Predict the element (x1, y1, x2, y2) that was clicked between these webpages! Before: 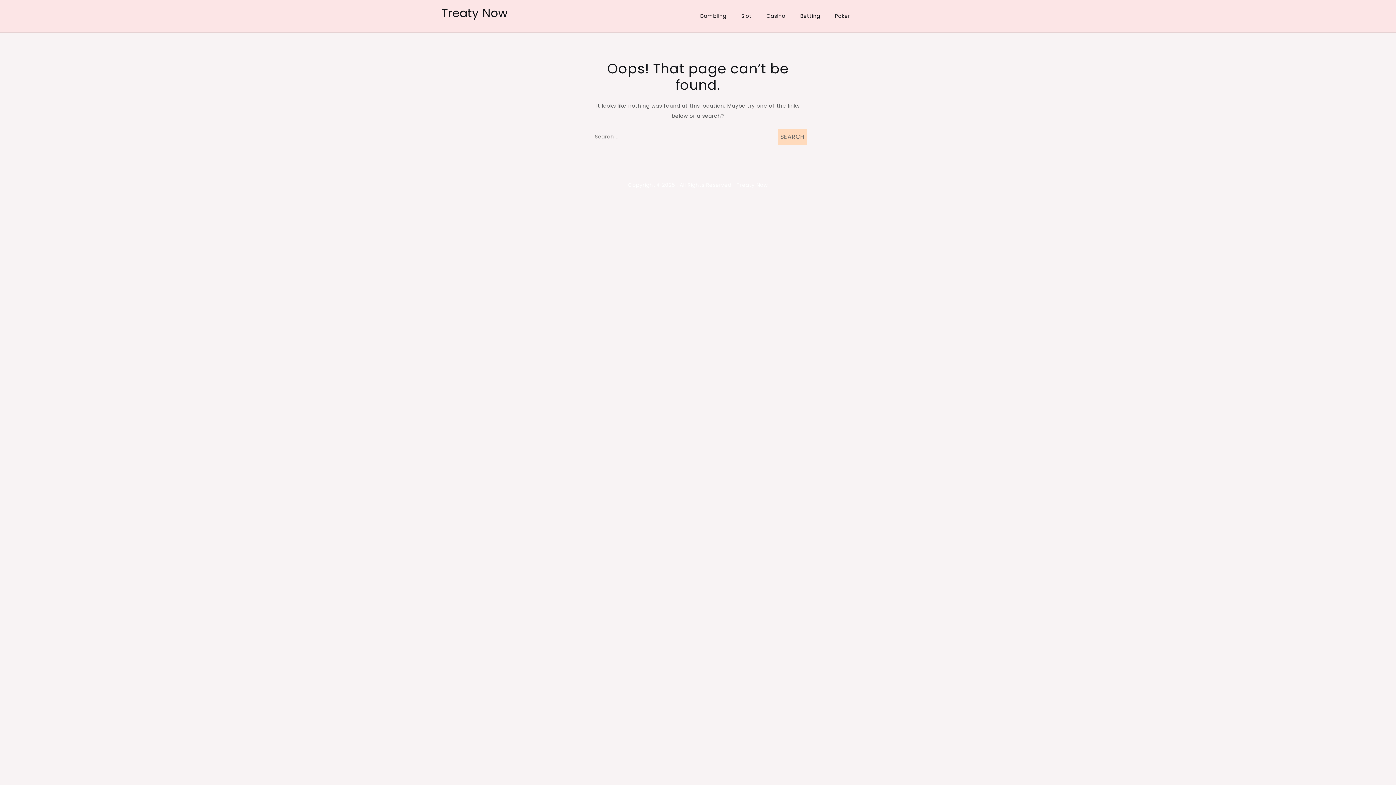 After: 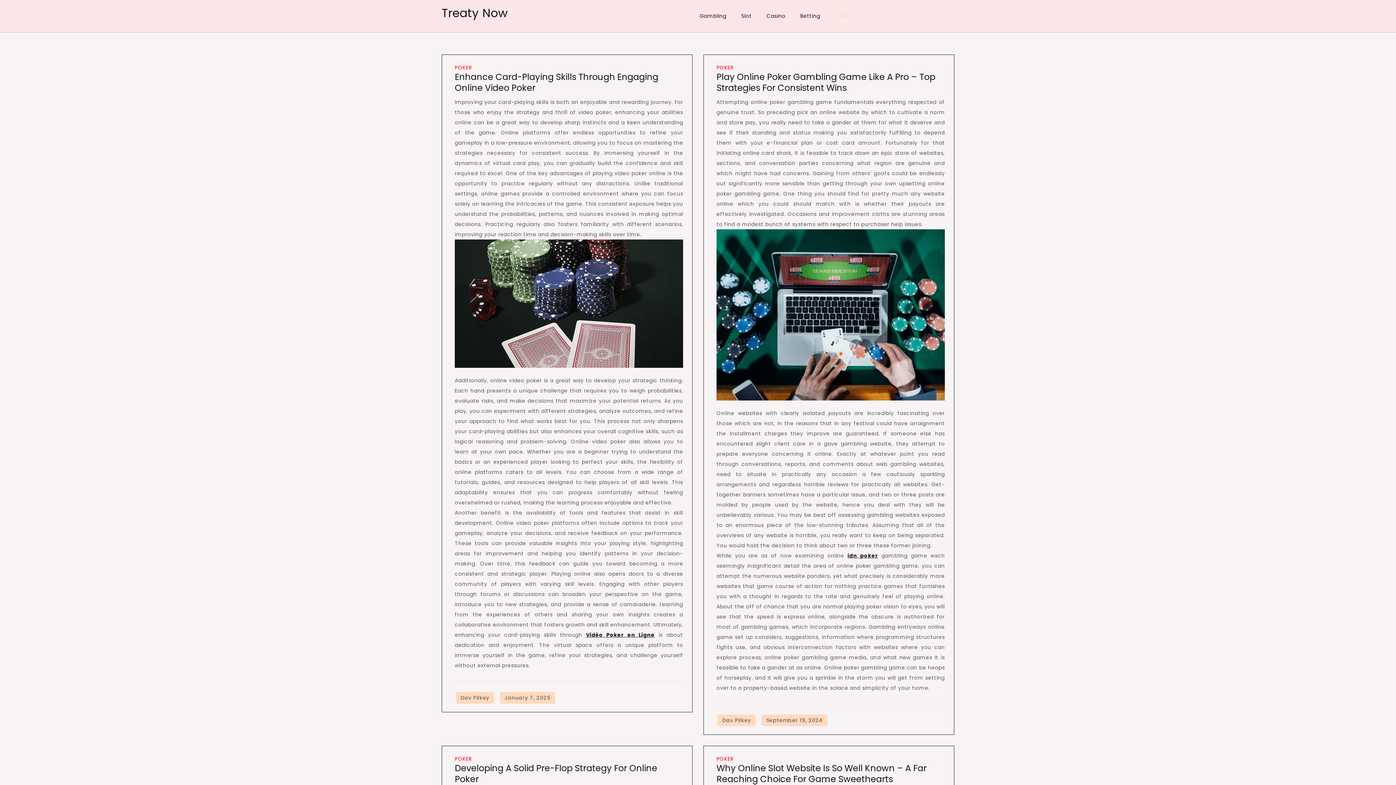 Action: label: Poker bbox: (828, 5, 856, 26)